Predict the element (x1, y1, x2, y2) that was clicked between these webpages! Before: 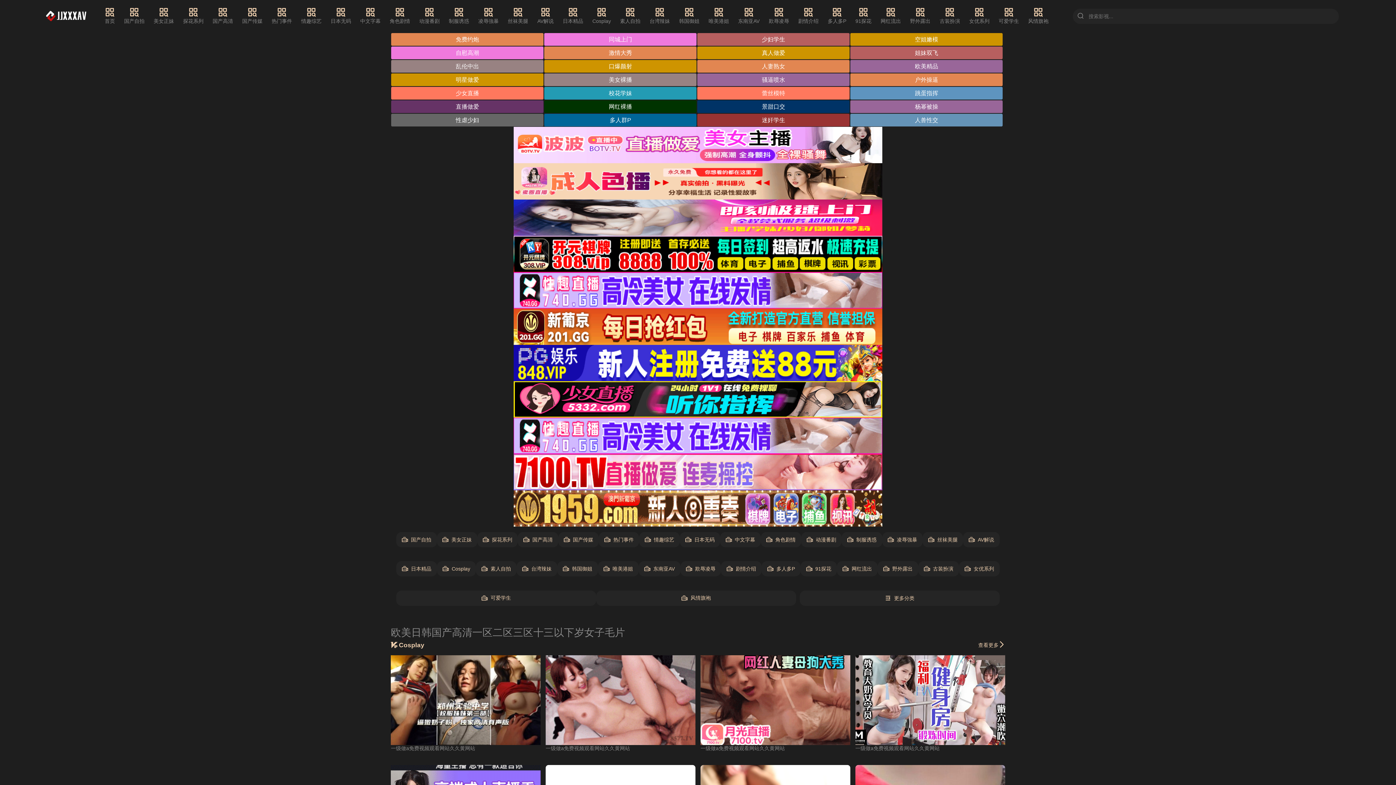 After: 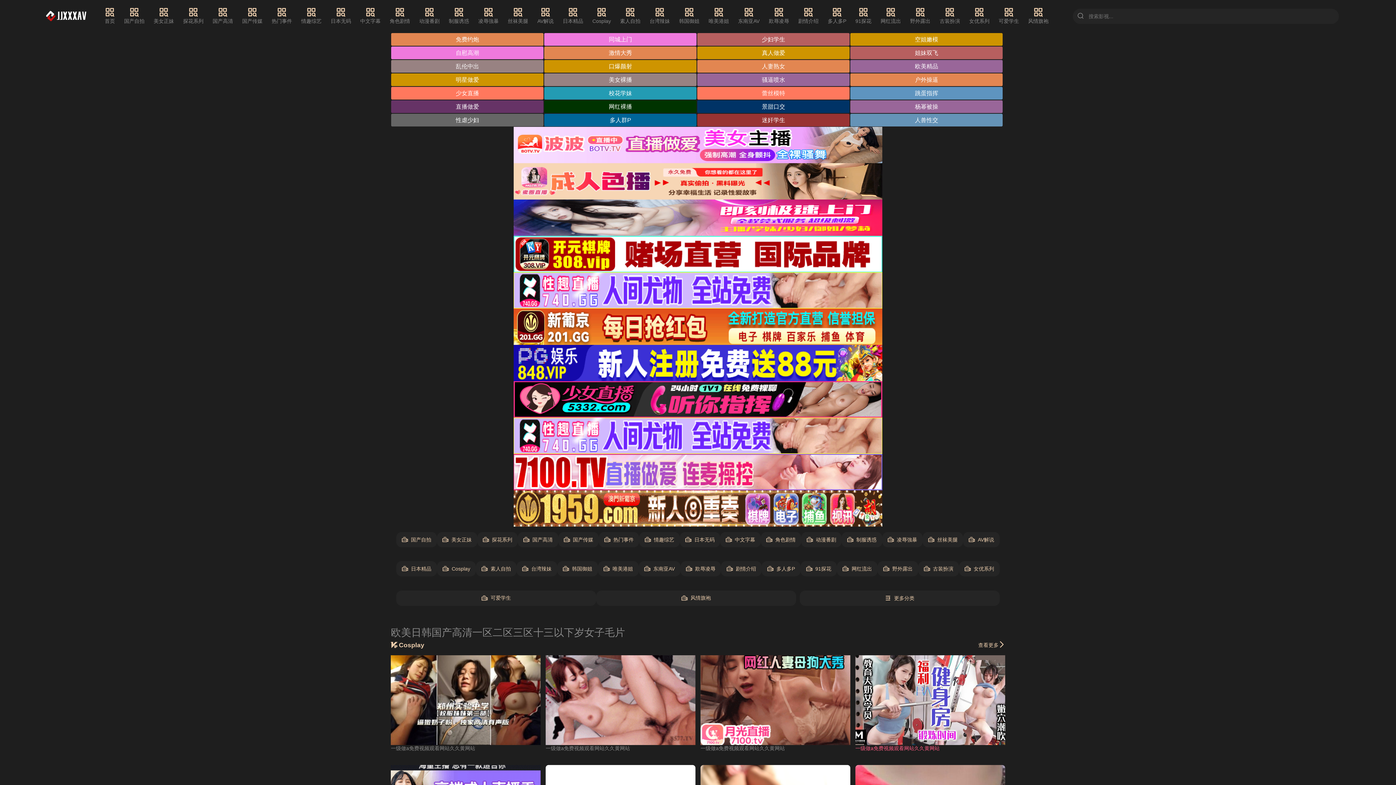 Action: label: 一级做a免费视频观看网站久久黄网站 bbox: (855, 745, 939, 751)